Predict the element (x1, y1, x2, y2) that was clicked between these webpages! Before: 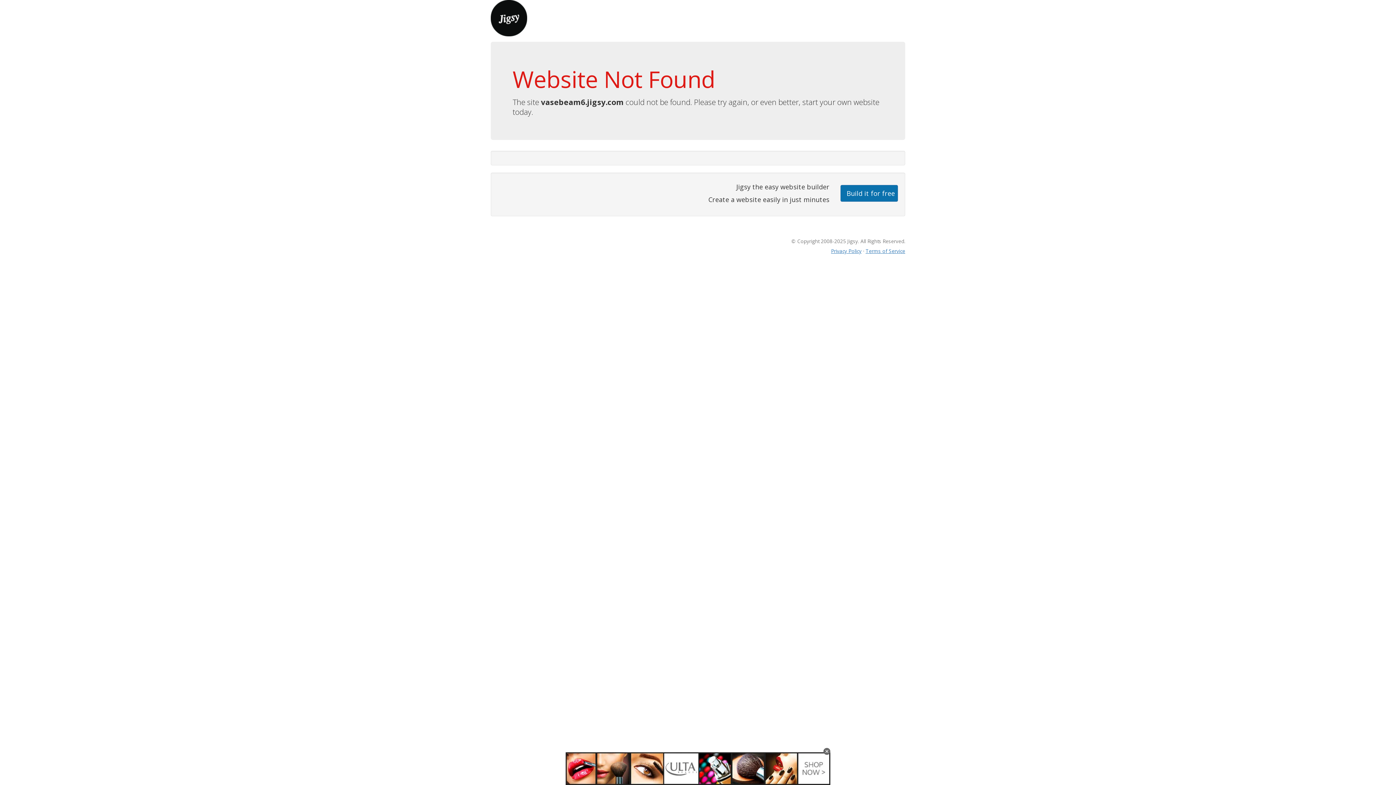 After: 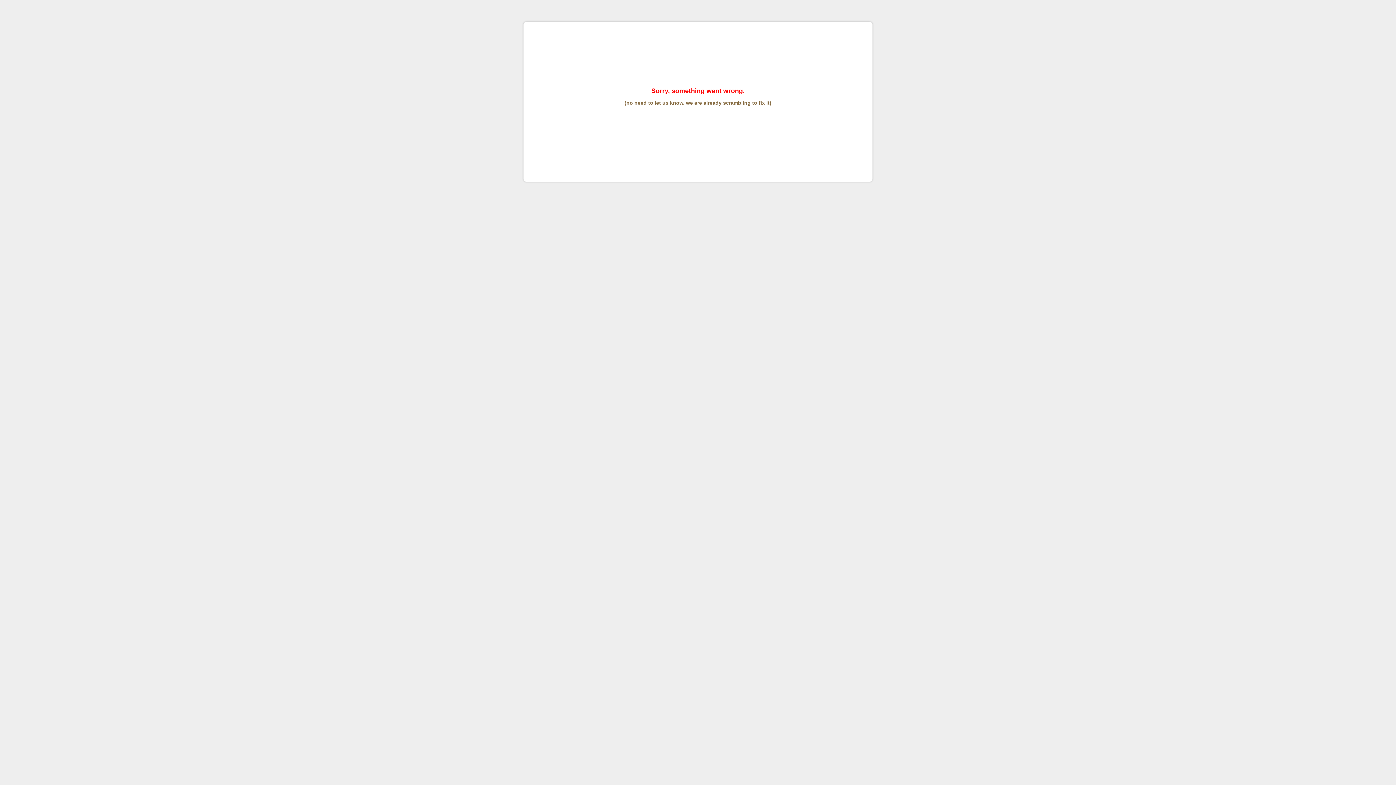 Action: label: Terms of Service bbox: (865, 247, 905, 254)